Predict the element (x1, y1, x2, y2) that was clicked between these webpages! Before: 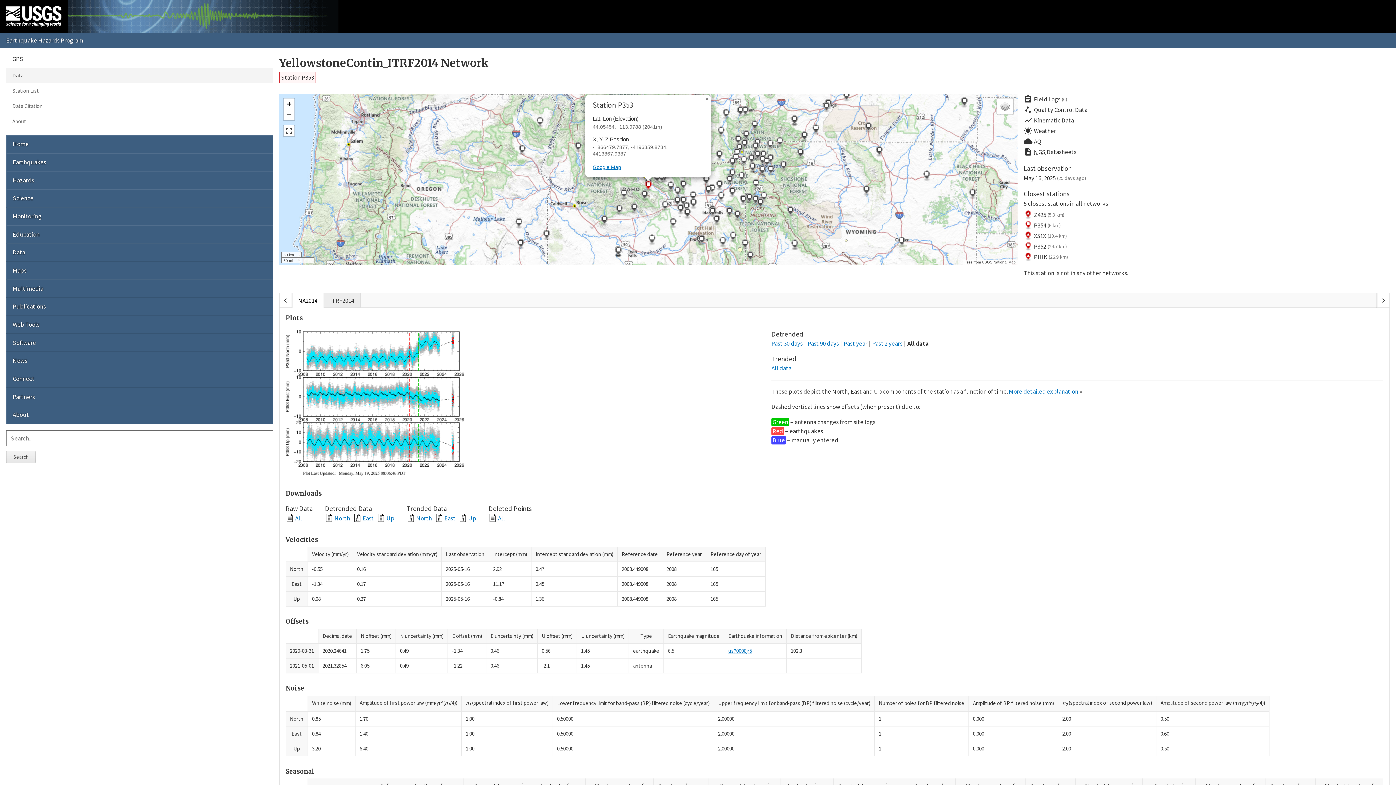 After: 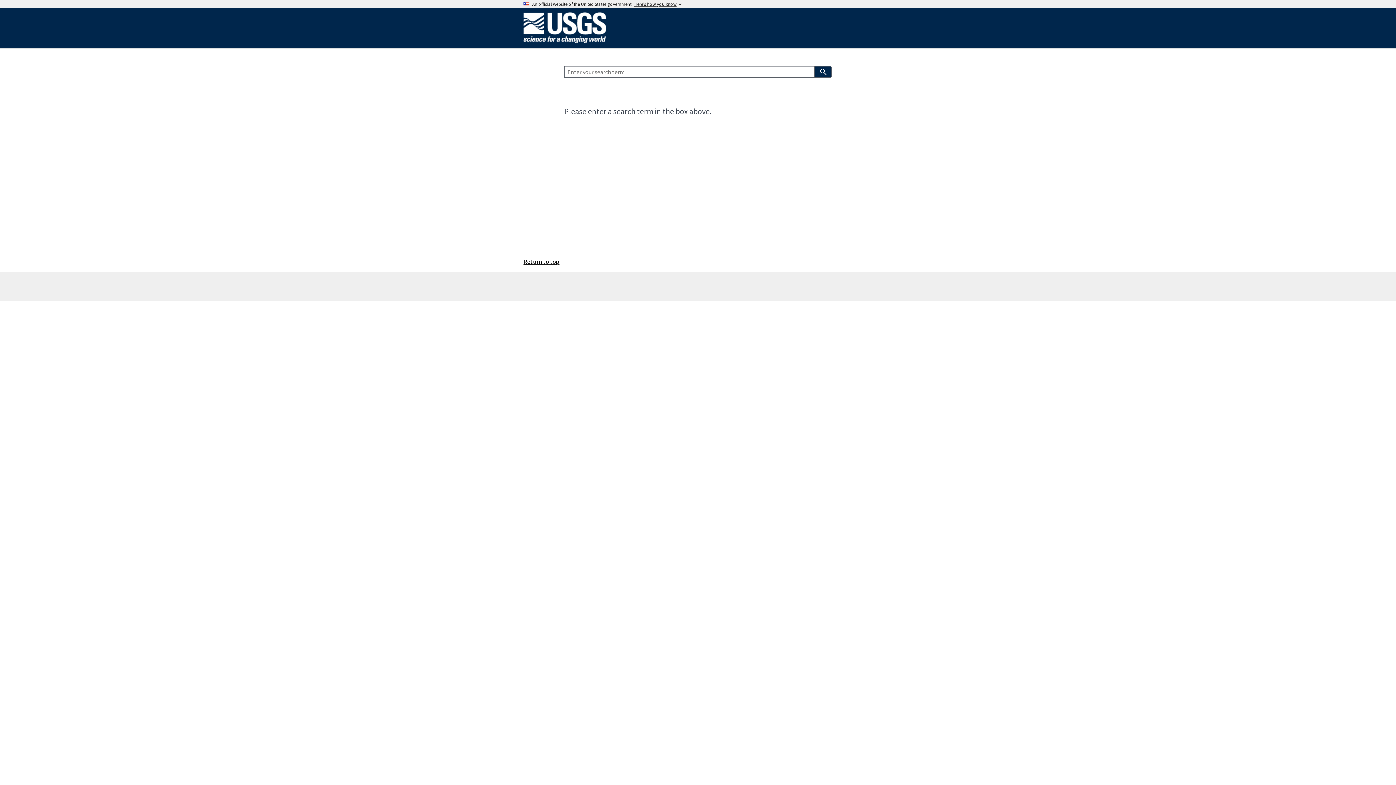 Action: label: Search bbox: (6, 451, 35, 463)